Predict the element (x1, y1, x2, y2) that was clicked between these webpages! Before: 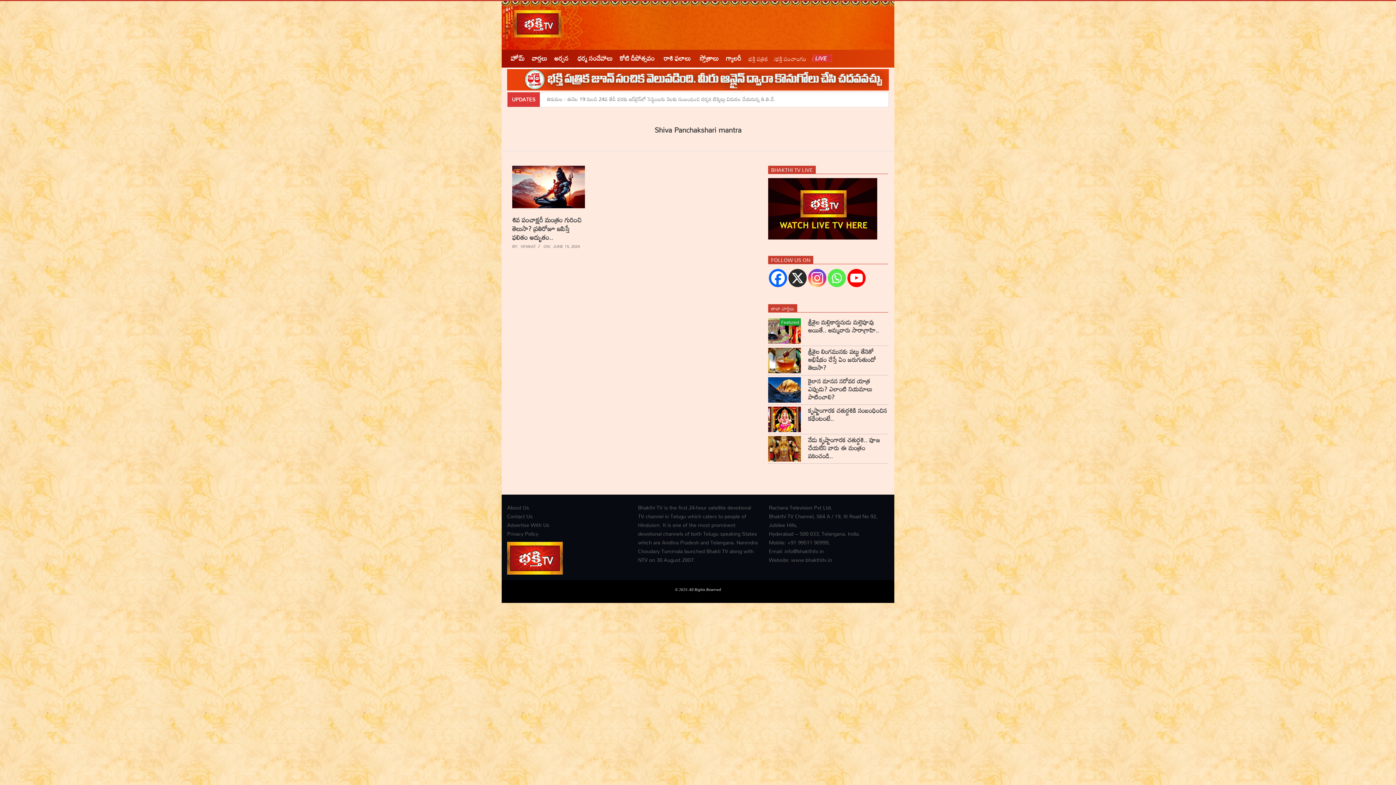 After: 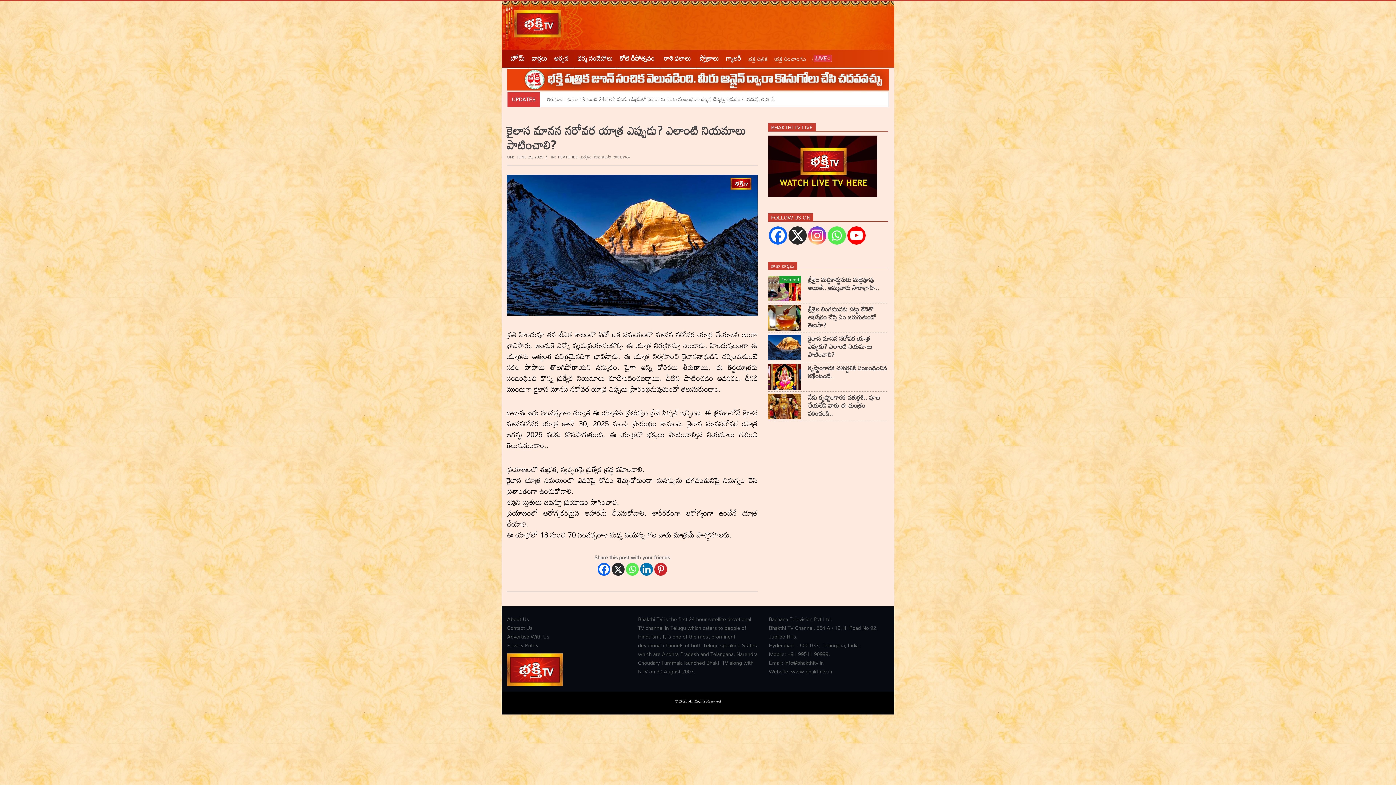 Action: bbox: (768, 377, 801, 410)